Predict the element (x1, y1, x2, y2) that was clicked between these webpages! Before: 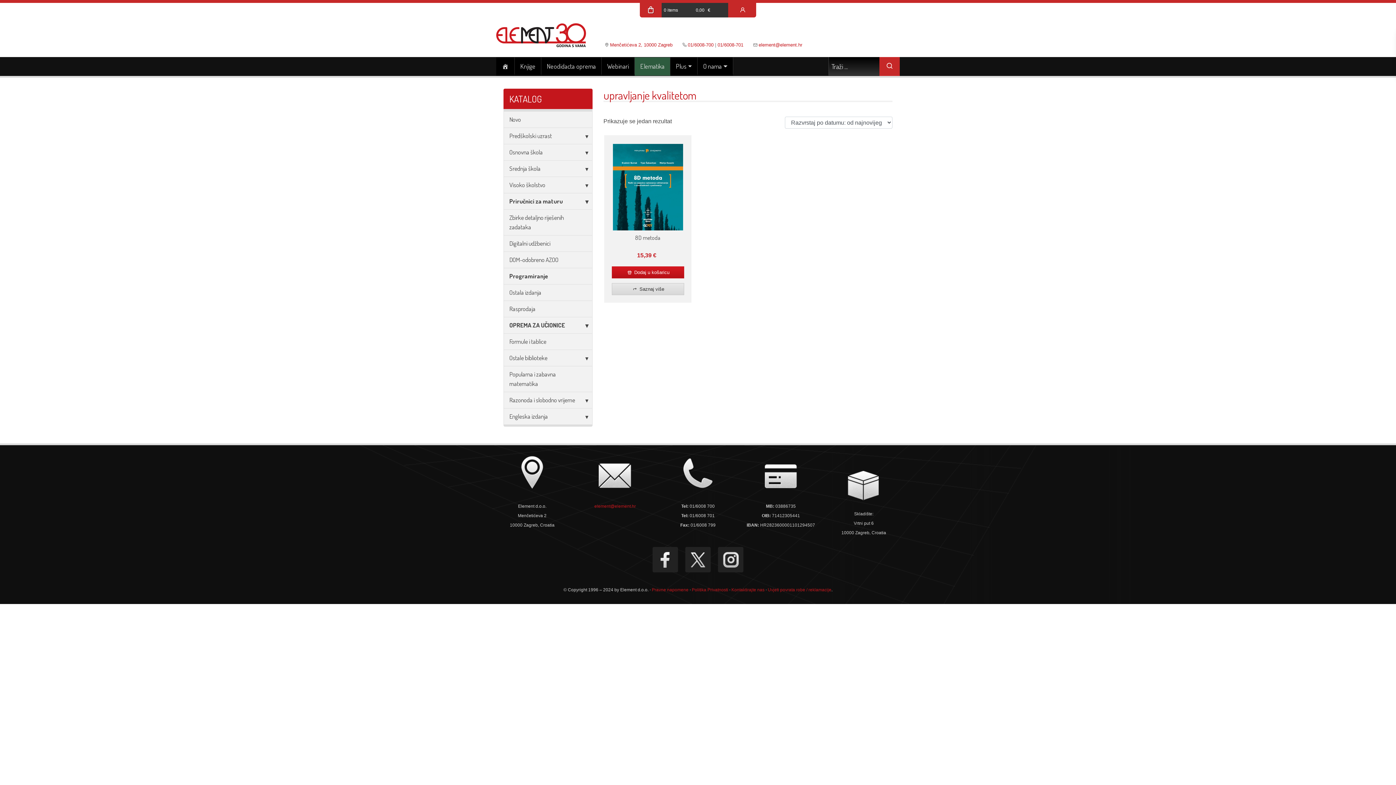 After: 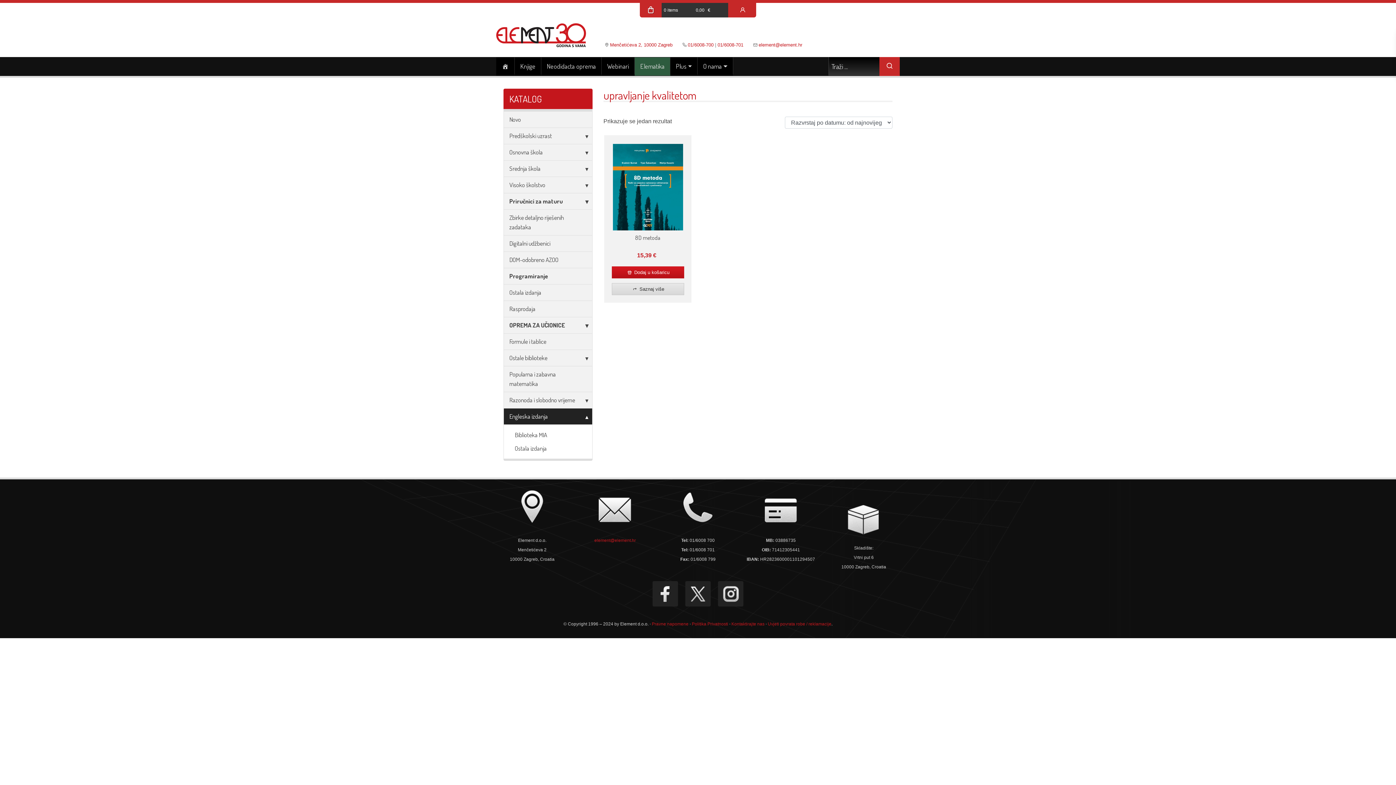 Action: bbox: (504, 408, 592, 424) label: Engleska izdanja